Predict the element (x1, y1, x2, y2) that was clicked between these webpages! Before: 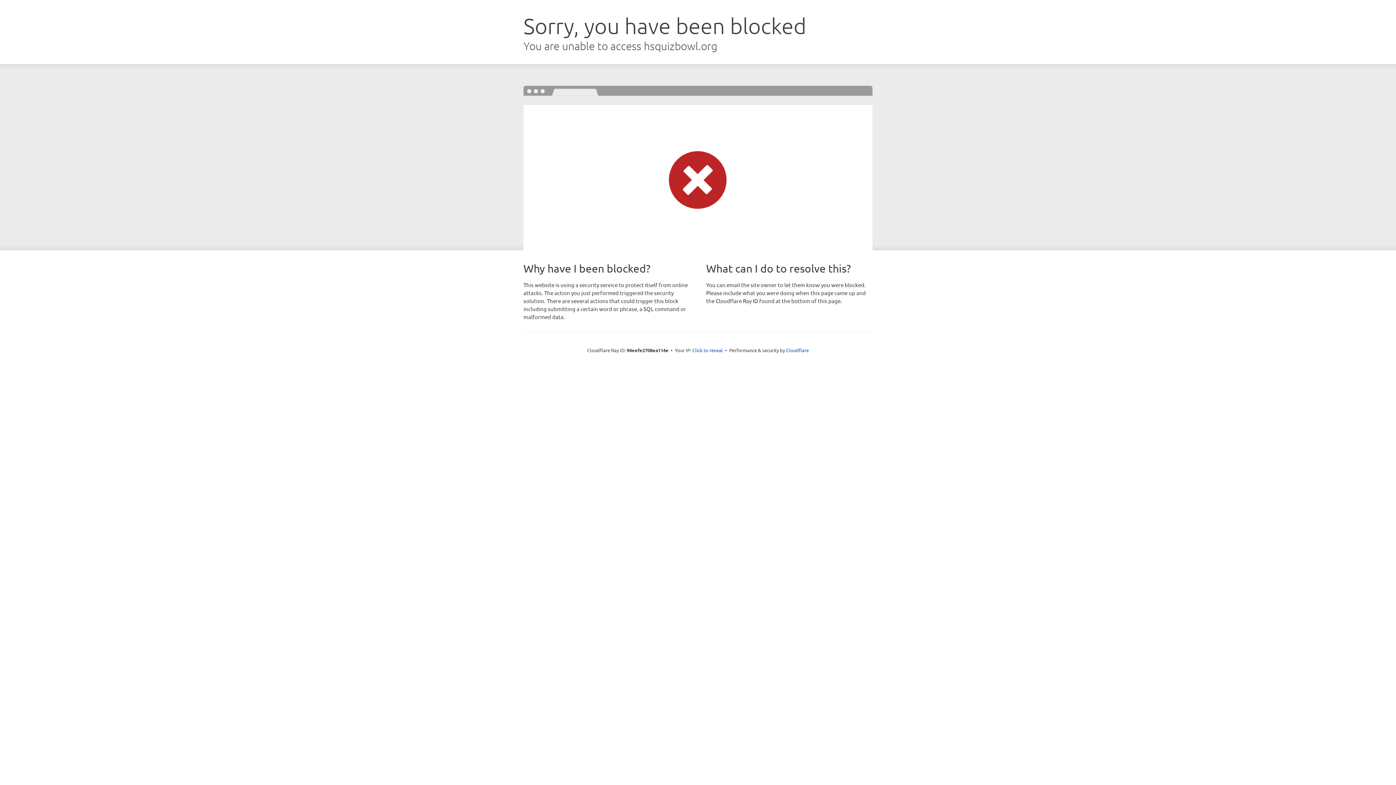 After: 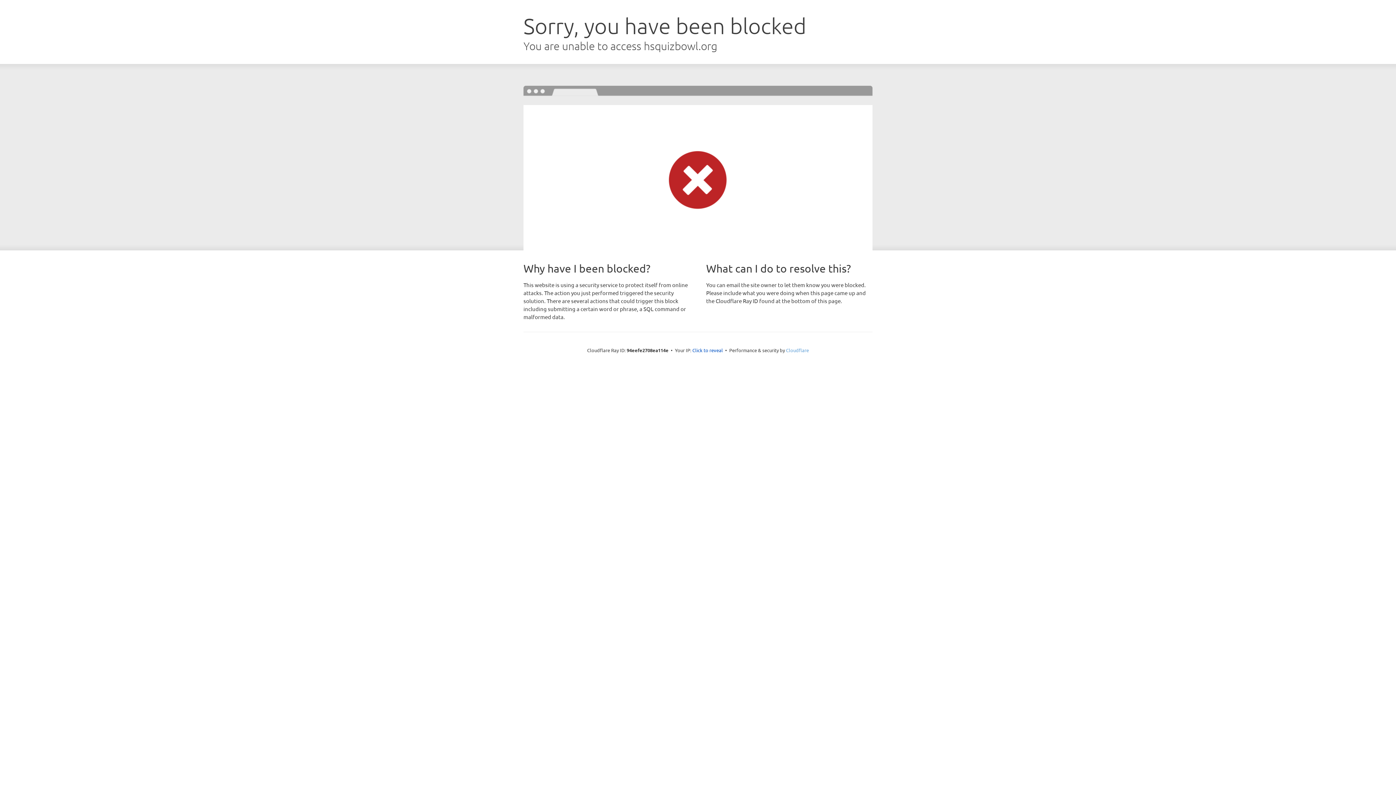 Action: bbox: (786, 347, 809, 353) label: Cloudflare